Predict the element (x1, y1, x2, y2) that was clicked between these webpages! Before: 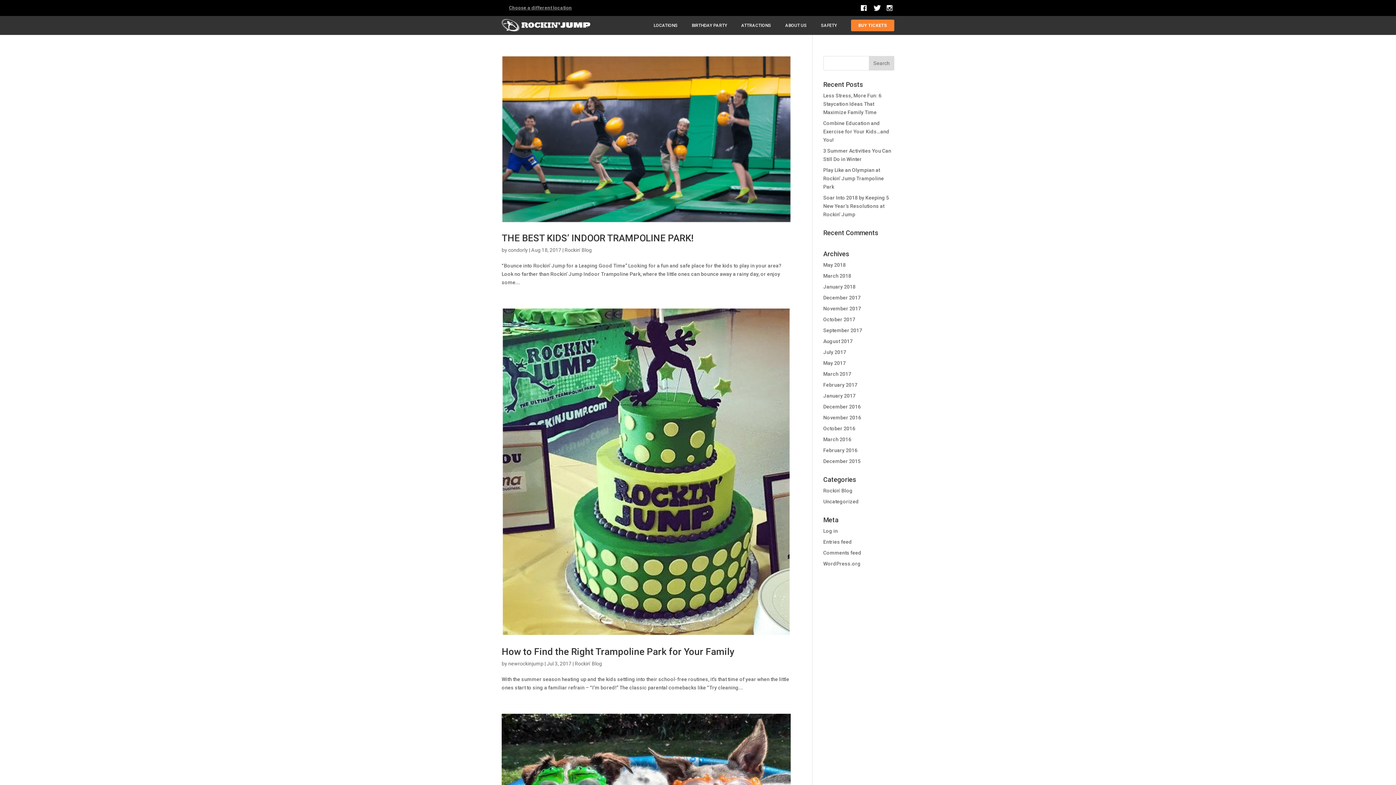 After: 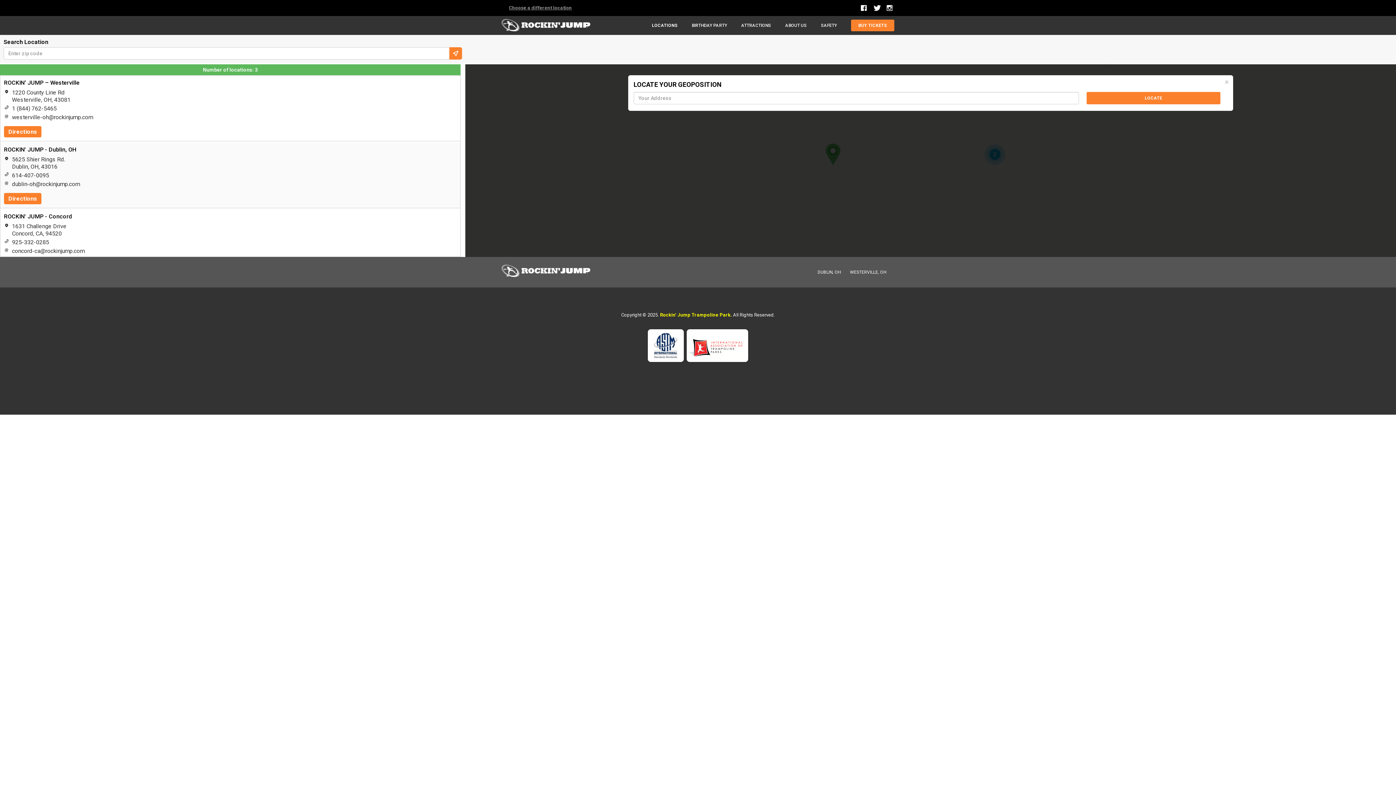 Action: label: Choose a different location bbox: (509, 0, 572, 16)